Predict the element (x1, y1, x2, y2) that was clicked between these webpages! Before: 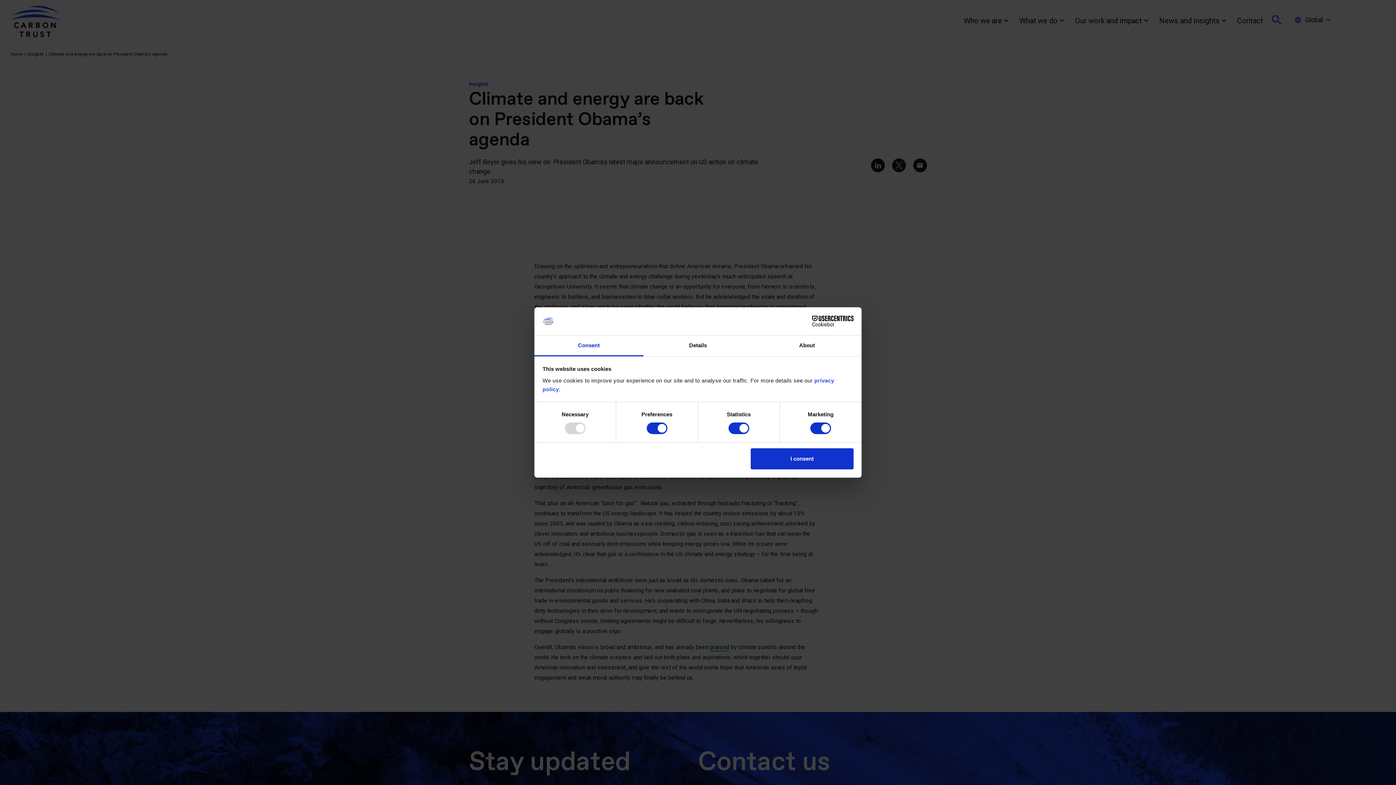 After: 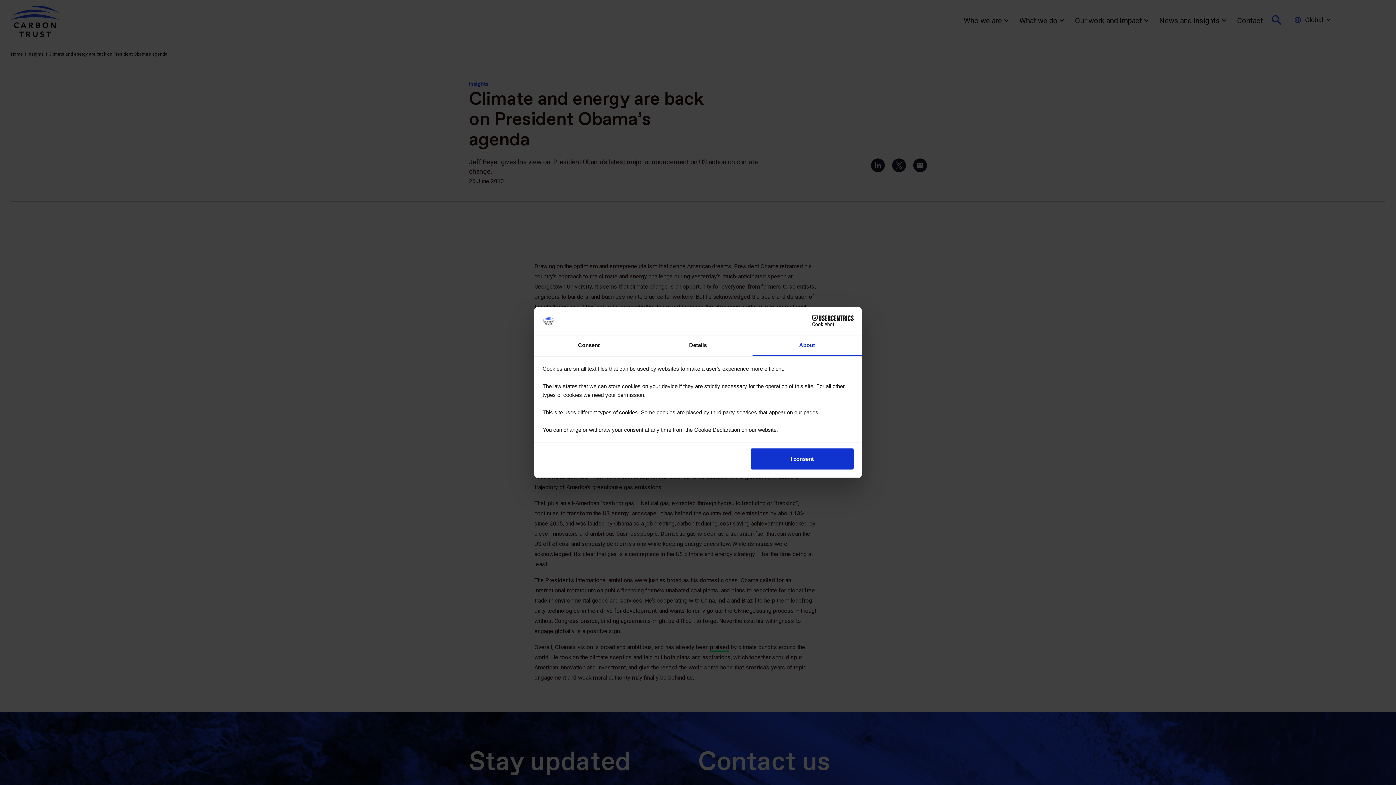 Action: label: About bbox: (752, 335, 861, 356)